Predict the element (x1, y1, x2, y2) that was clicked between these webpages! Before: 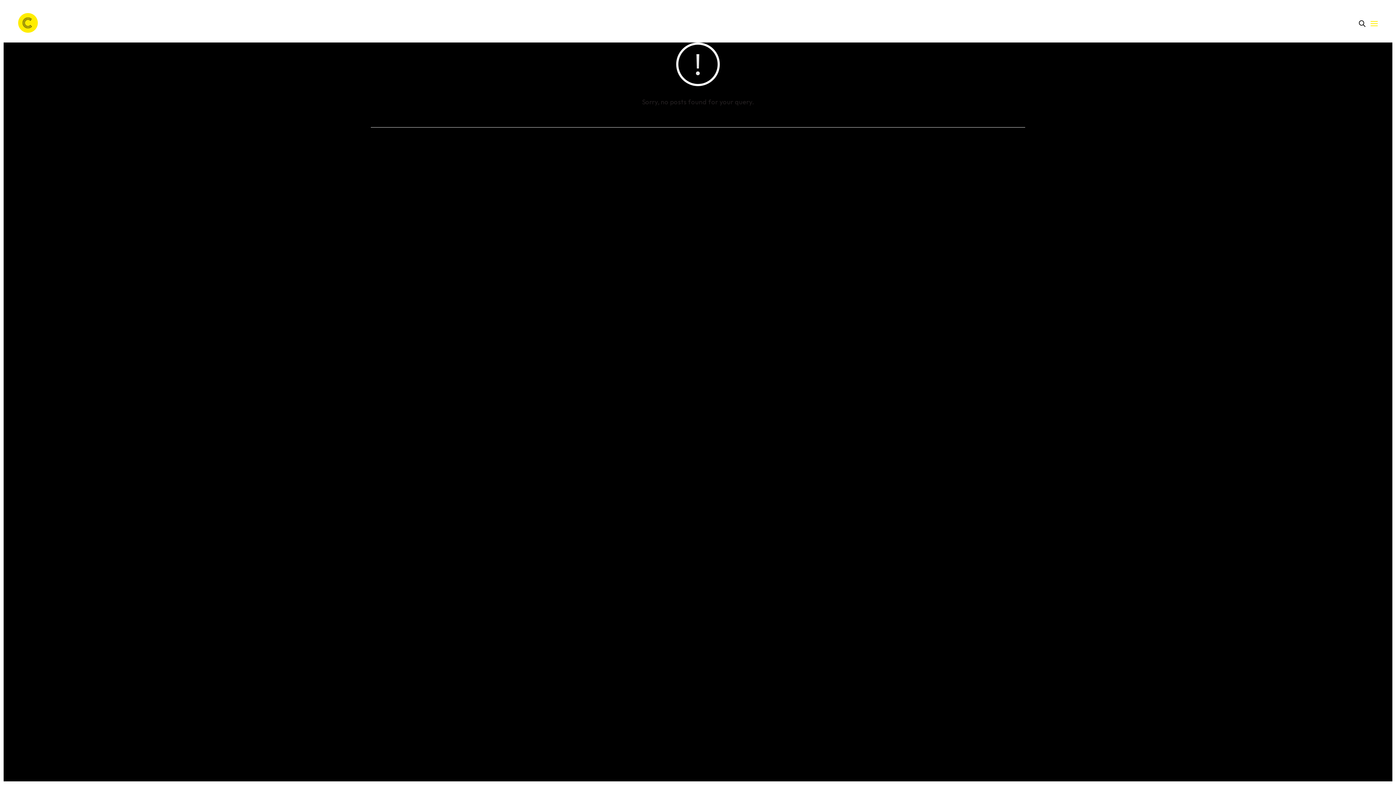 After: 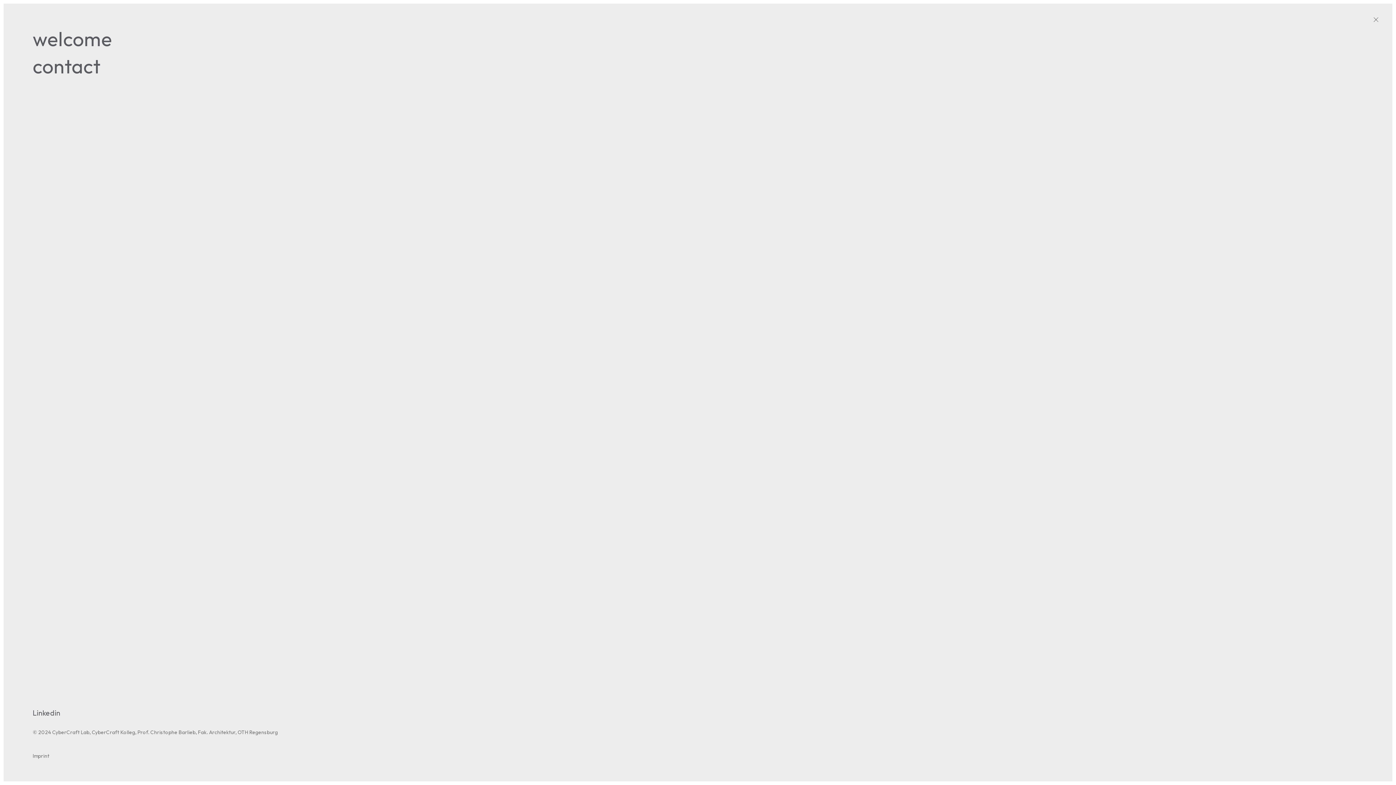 Action: bbox: (1369, 20, 1378, 26)